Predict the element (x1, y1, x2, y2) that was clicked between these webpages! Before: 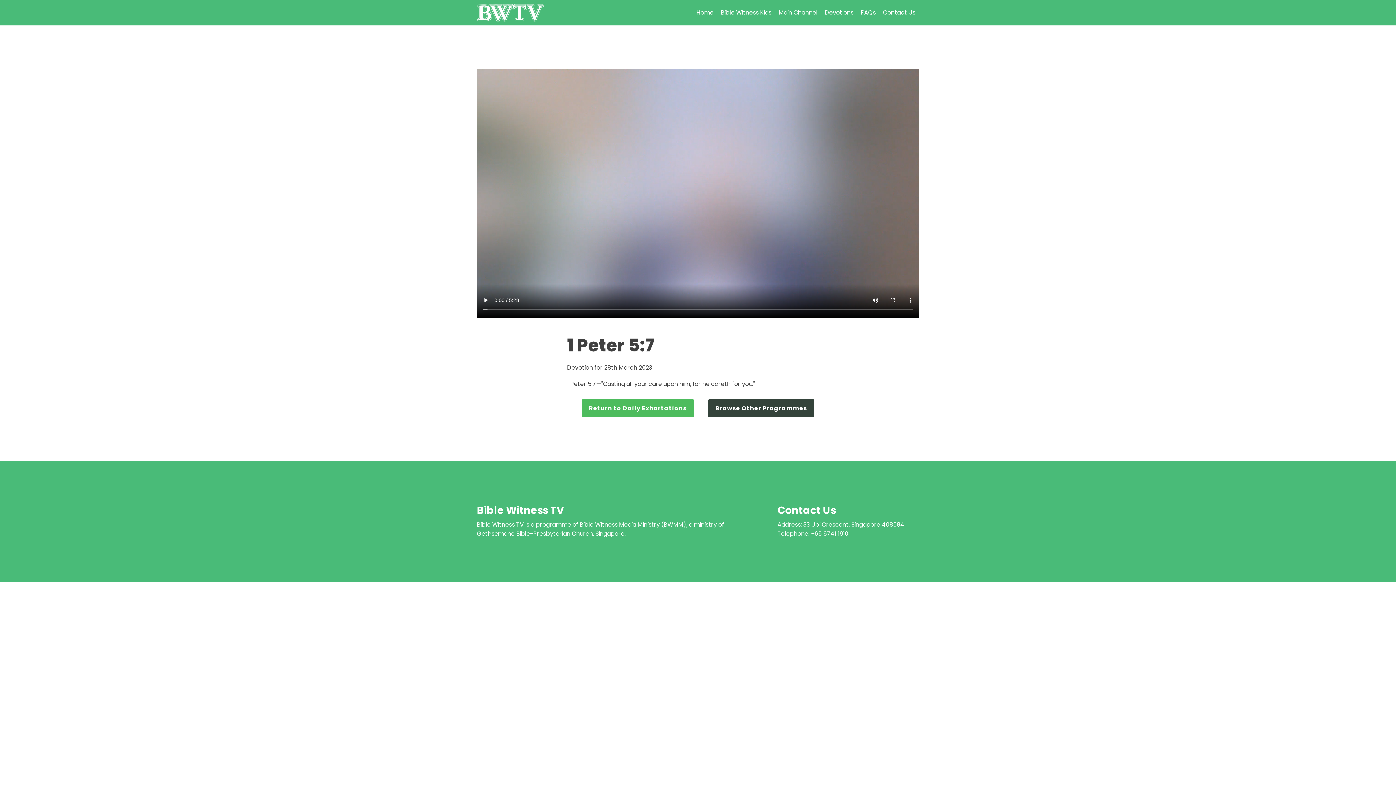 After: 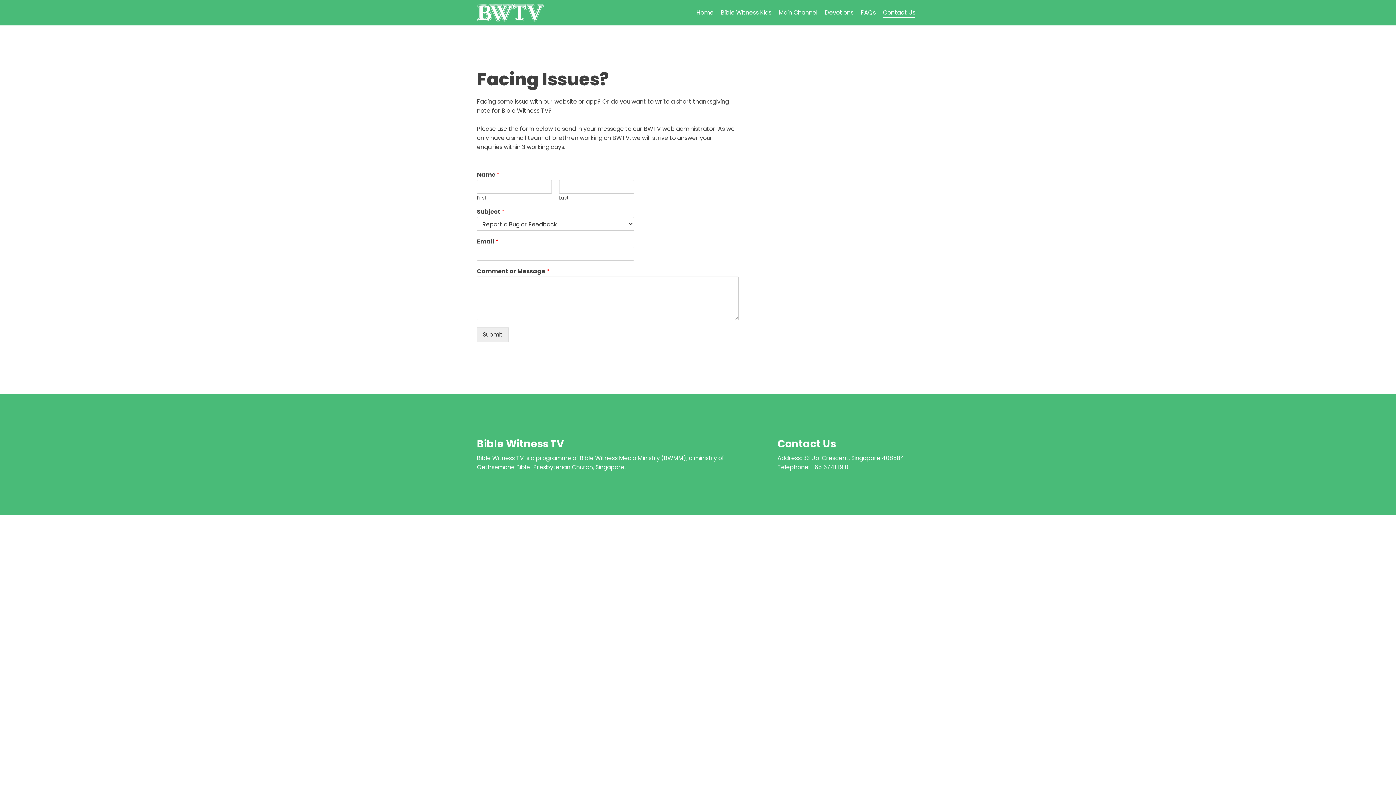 Action: label: Contact Us bbox: (883, 7, 915, 17)